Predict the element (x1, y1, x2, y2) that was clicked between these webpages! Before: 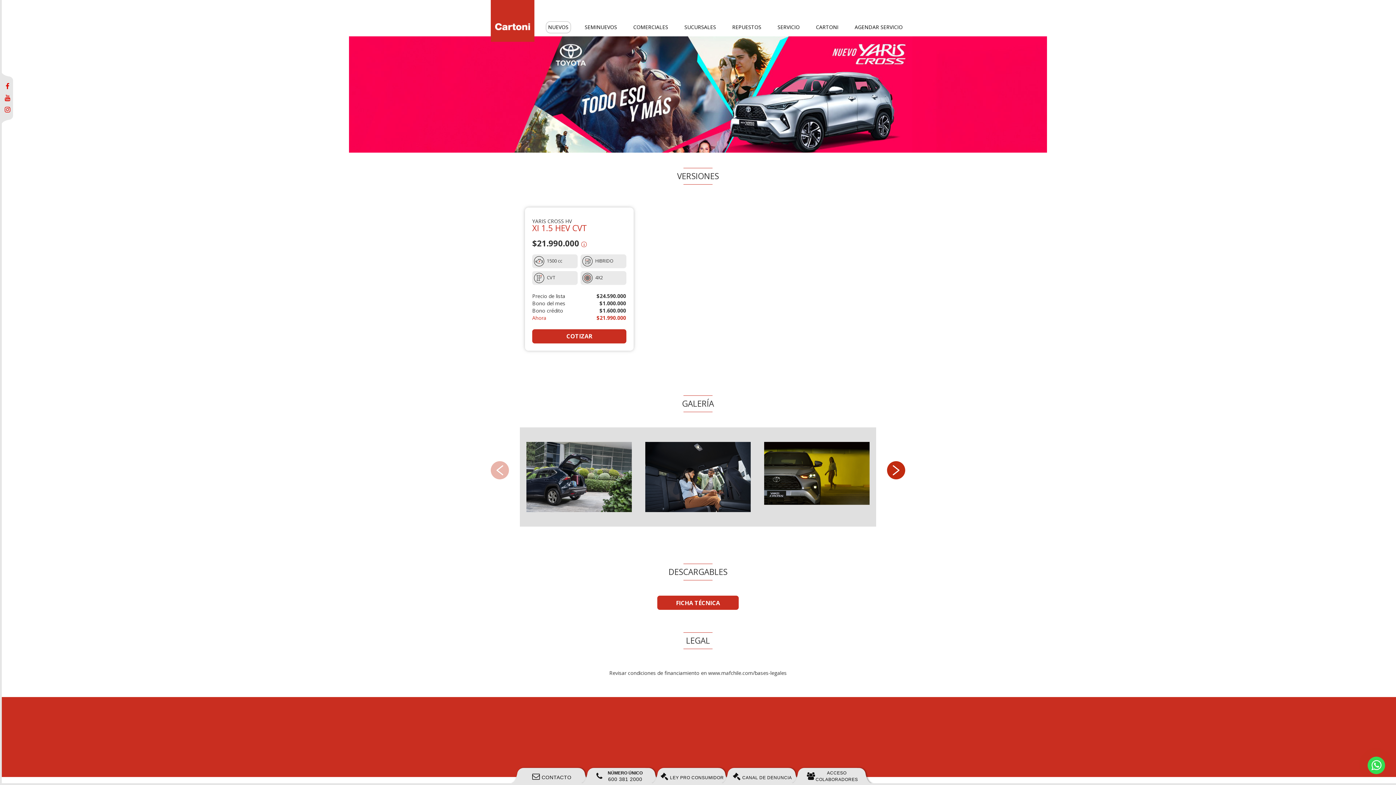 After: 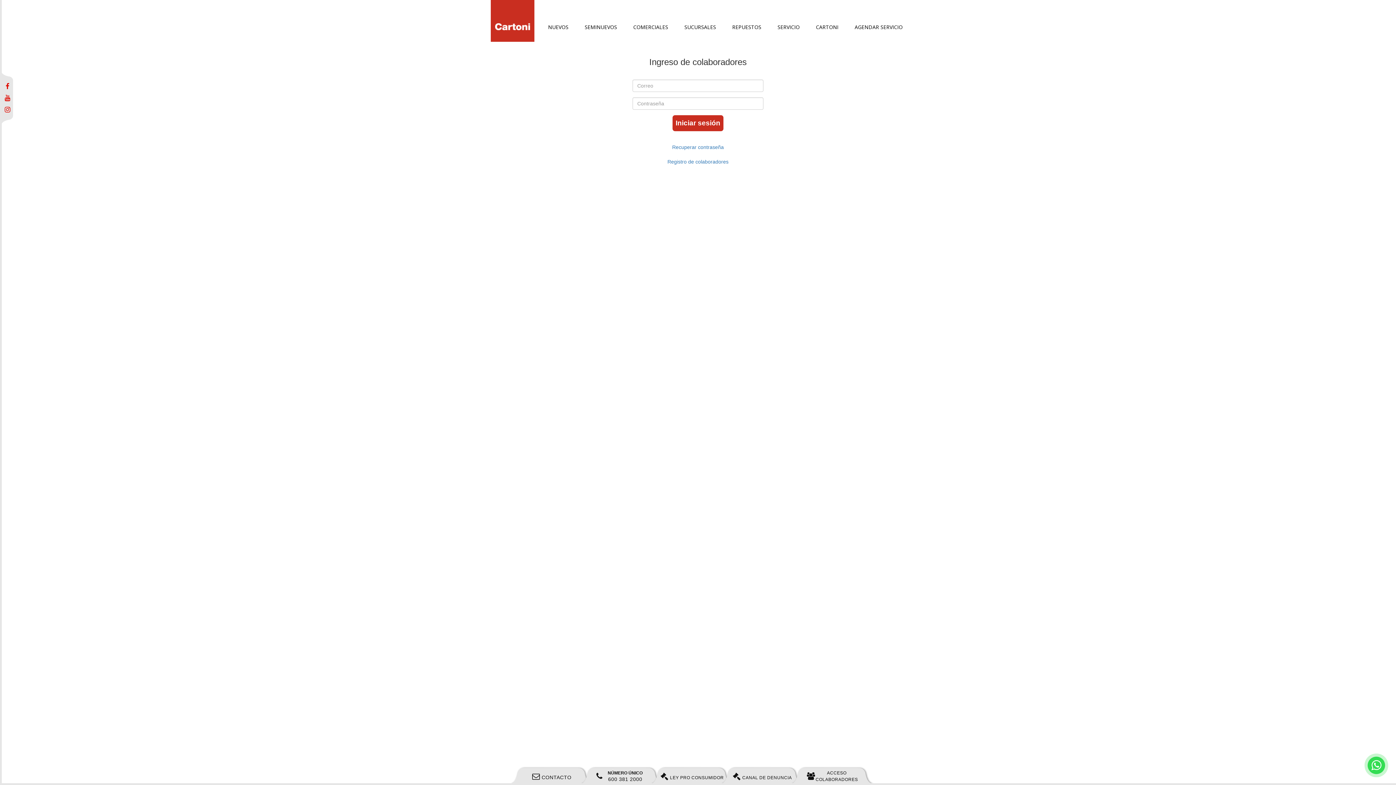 Action: label: ACCESO
COLABORADORES bbox: (791, 766, 873, 783)